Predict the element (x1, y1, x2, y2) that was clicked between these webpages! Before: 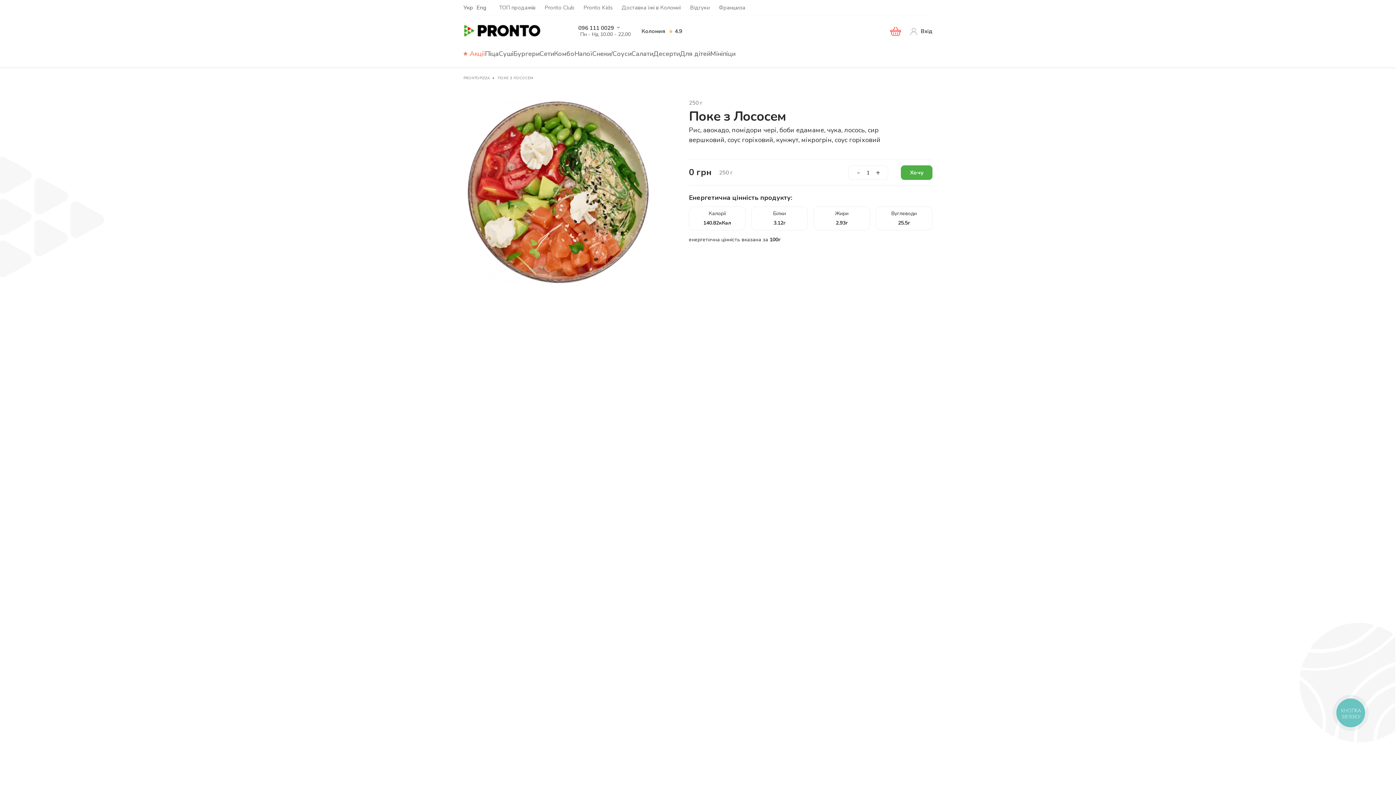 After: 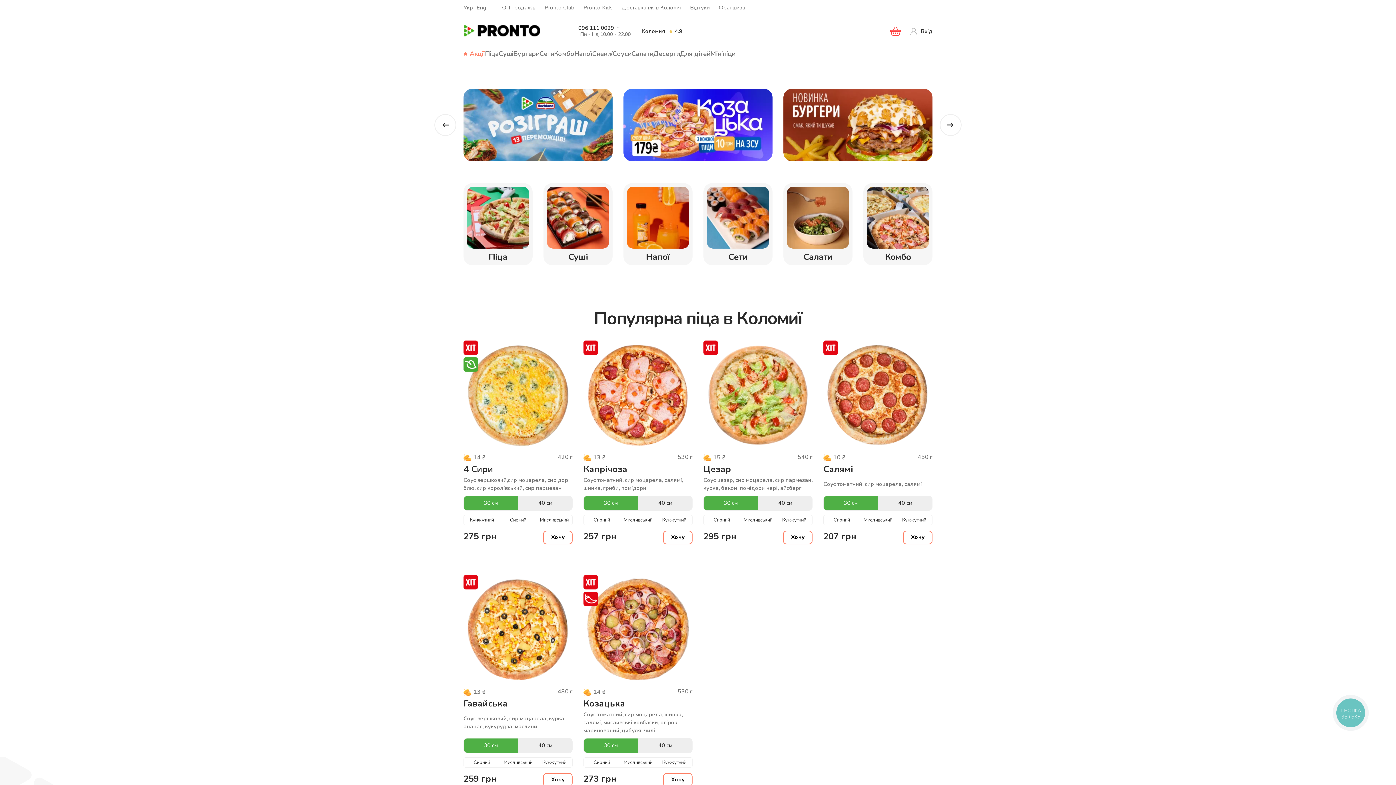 Action: bbox: (463, 75, 489, 80) label: PRONTOPIZZA